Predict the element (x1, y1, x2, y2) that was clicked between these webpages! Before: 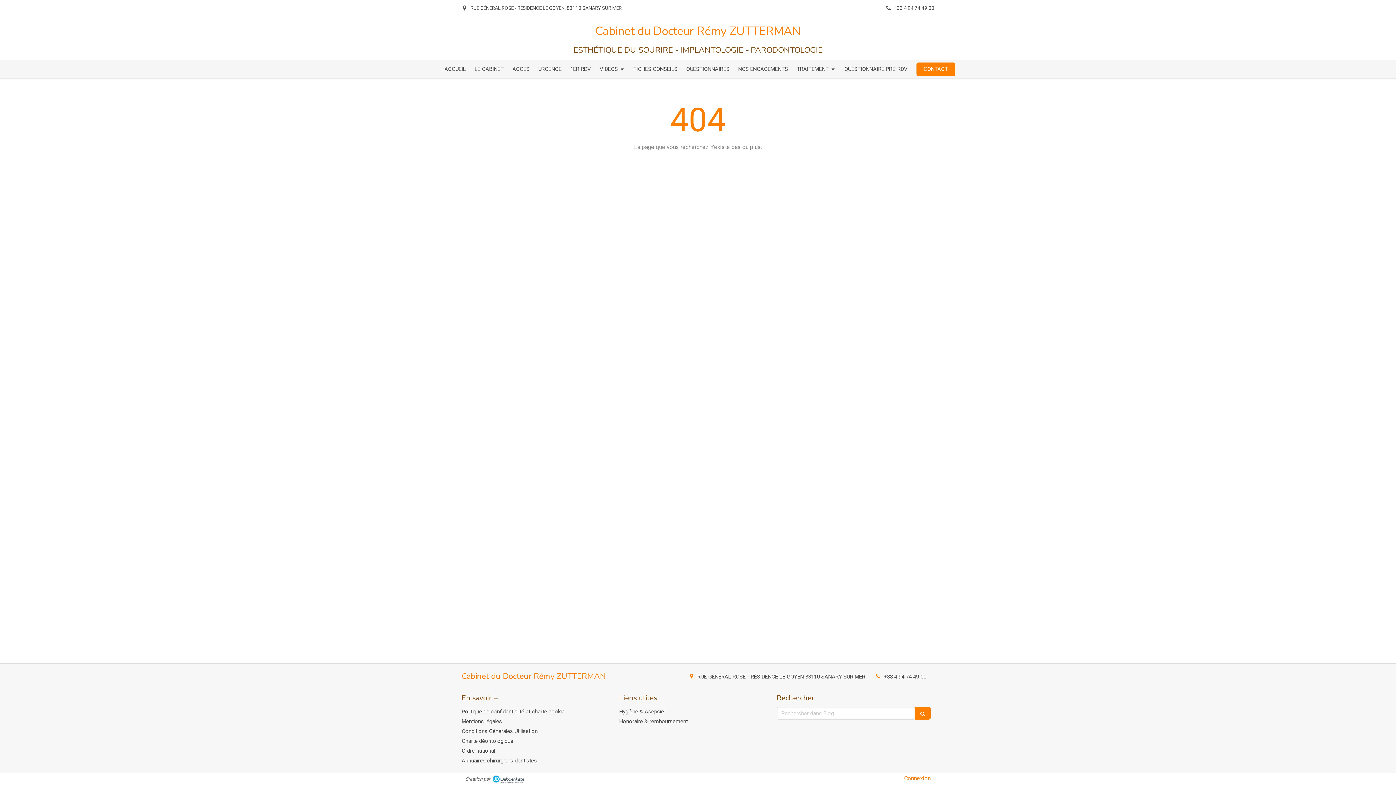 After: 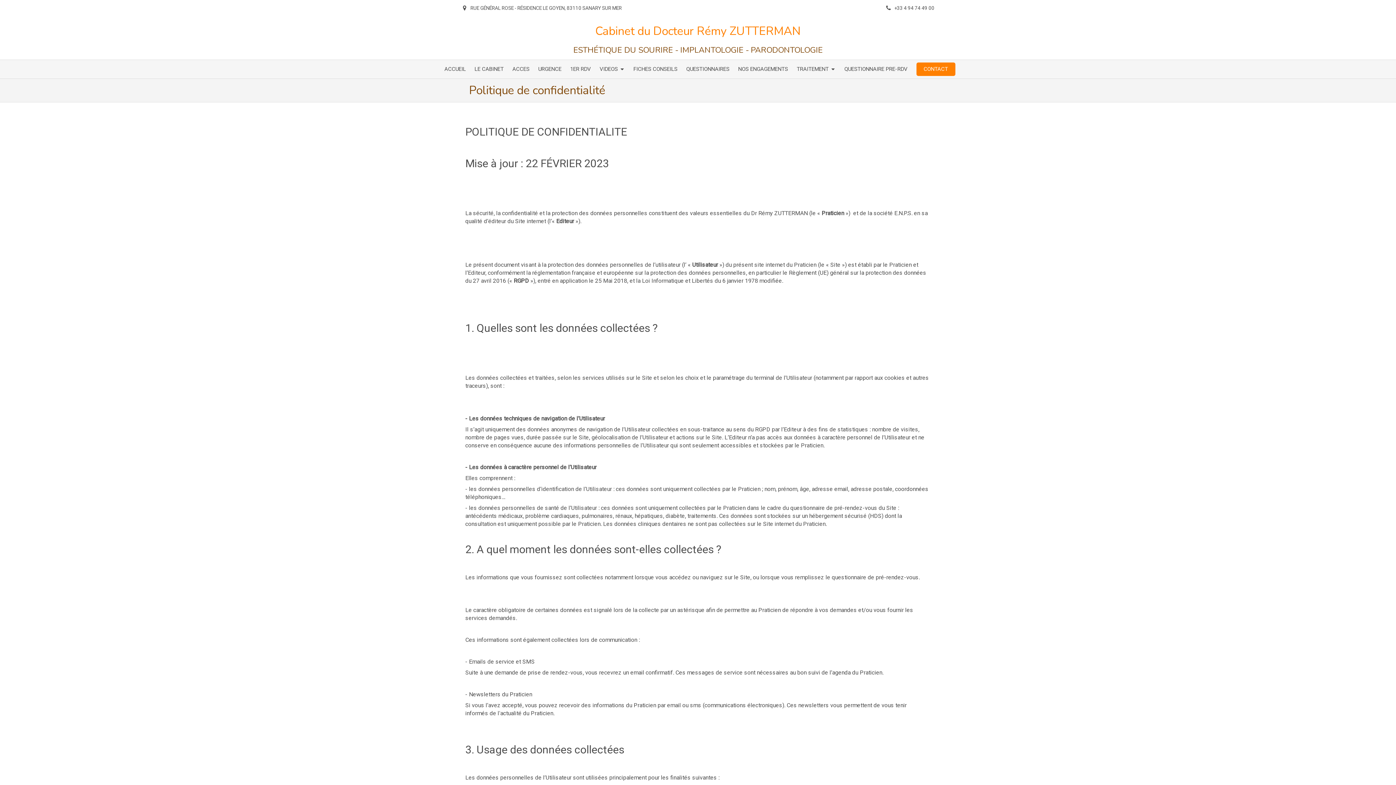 Action: label: Politique de confidentialité et charte cookie bbox: (461, 708, 564, 715)